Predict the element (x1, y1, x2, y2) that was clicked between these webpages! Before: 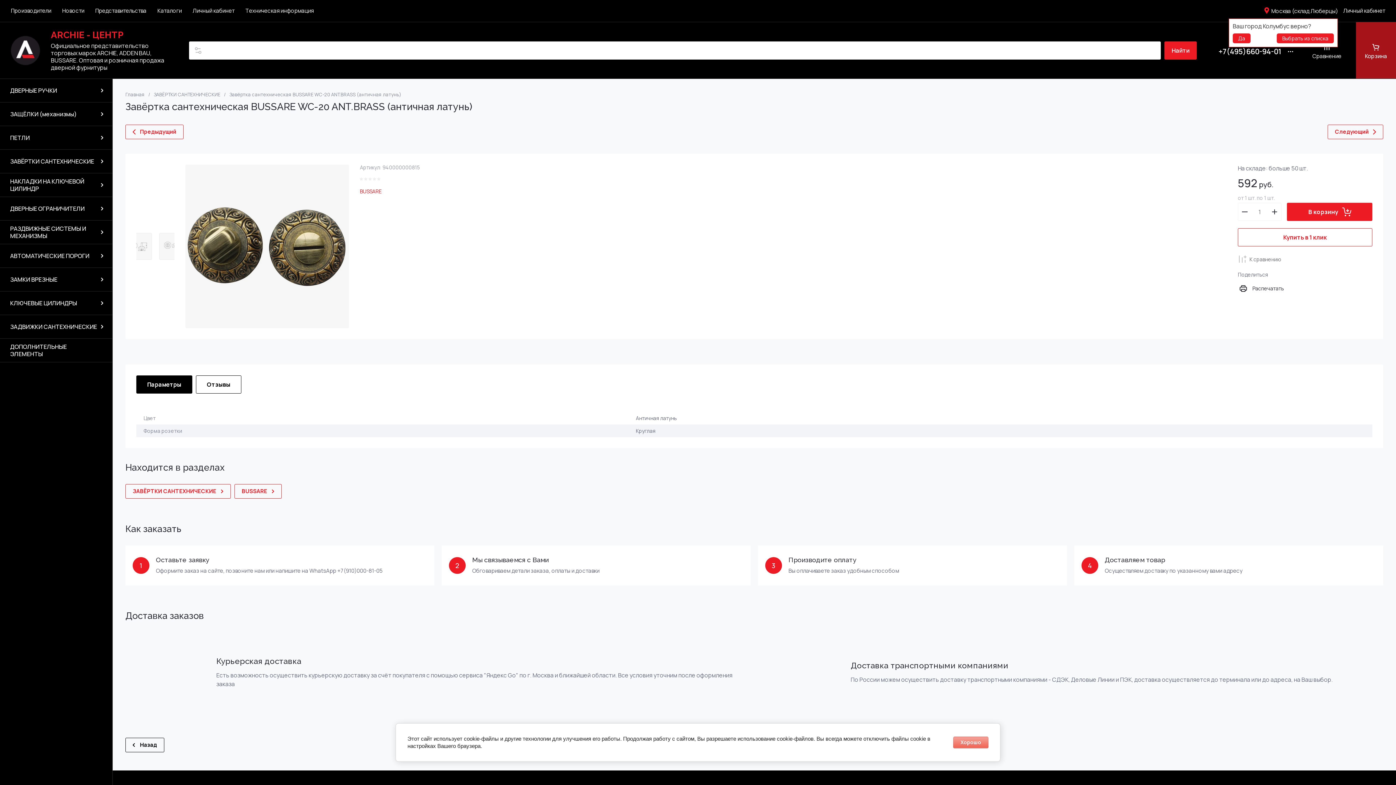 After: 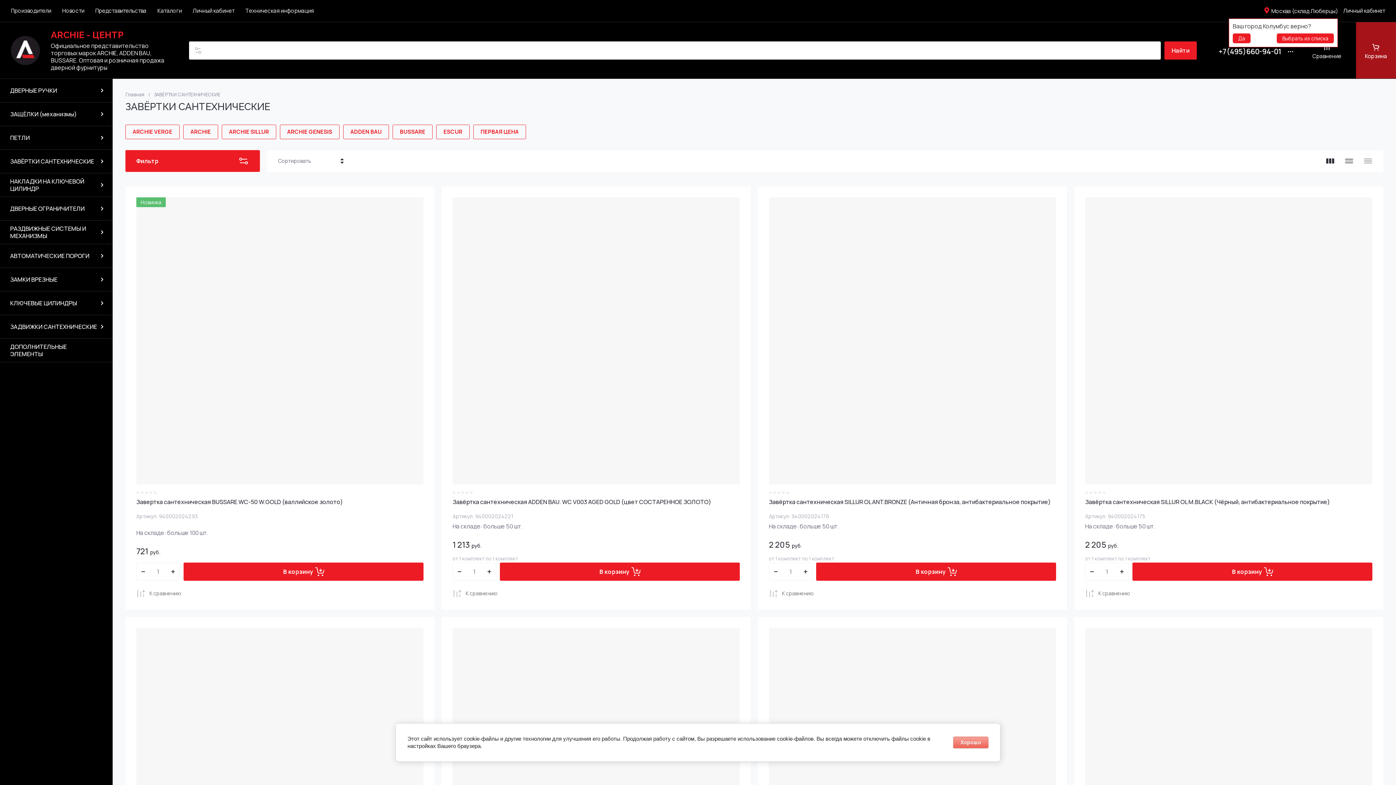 Action: label: ЗАВЁРТКИ САНТЕХНИЧЕСКИЕ bbox: (125, 484, 230, 498)